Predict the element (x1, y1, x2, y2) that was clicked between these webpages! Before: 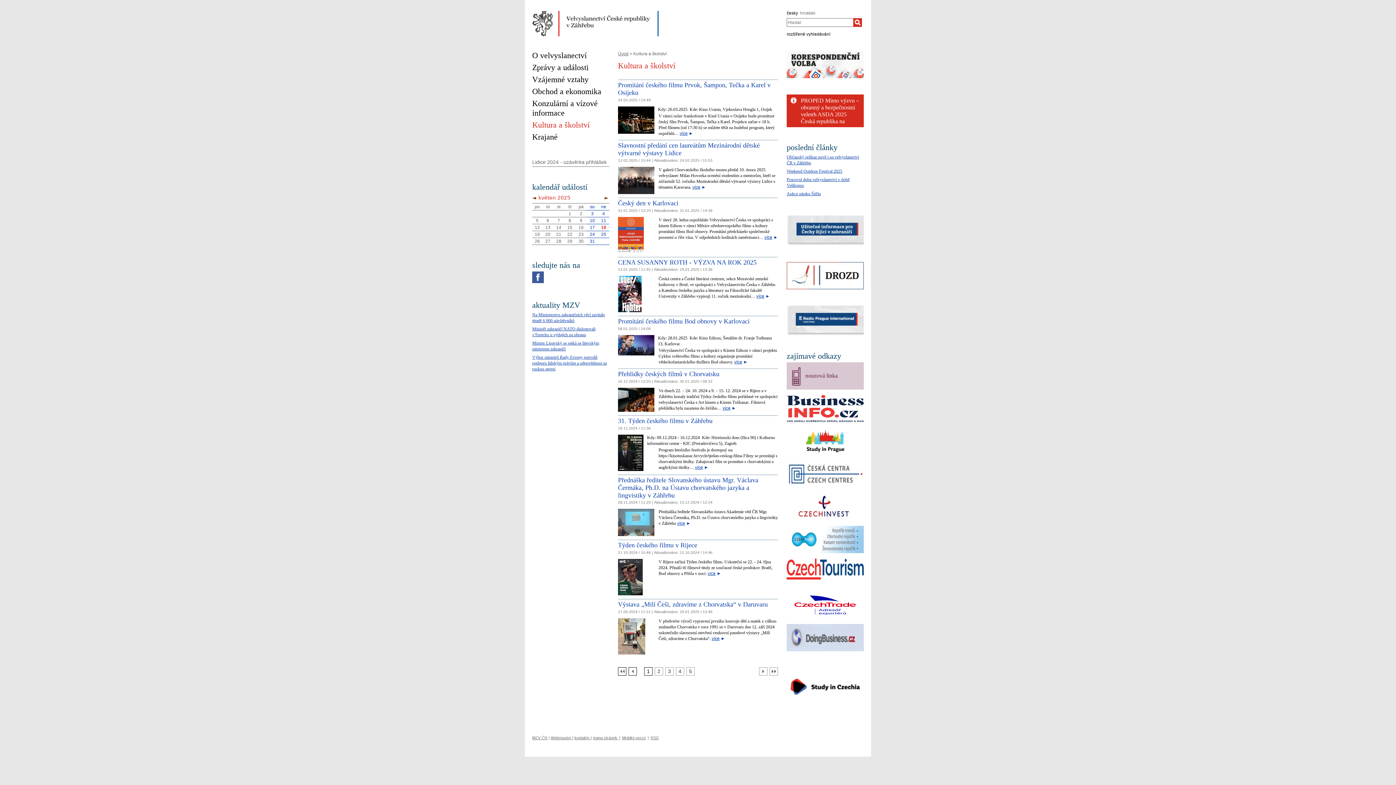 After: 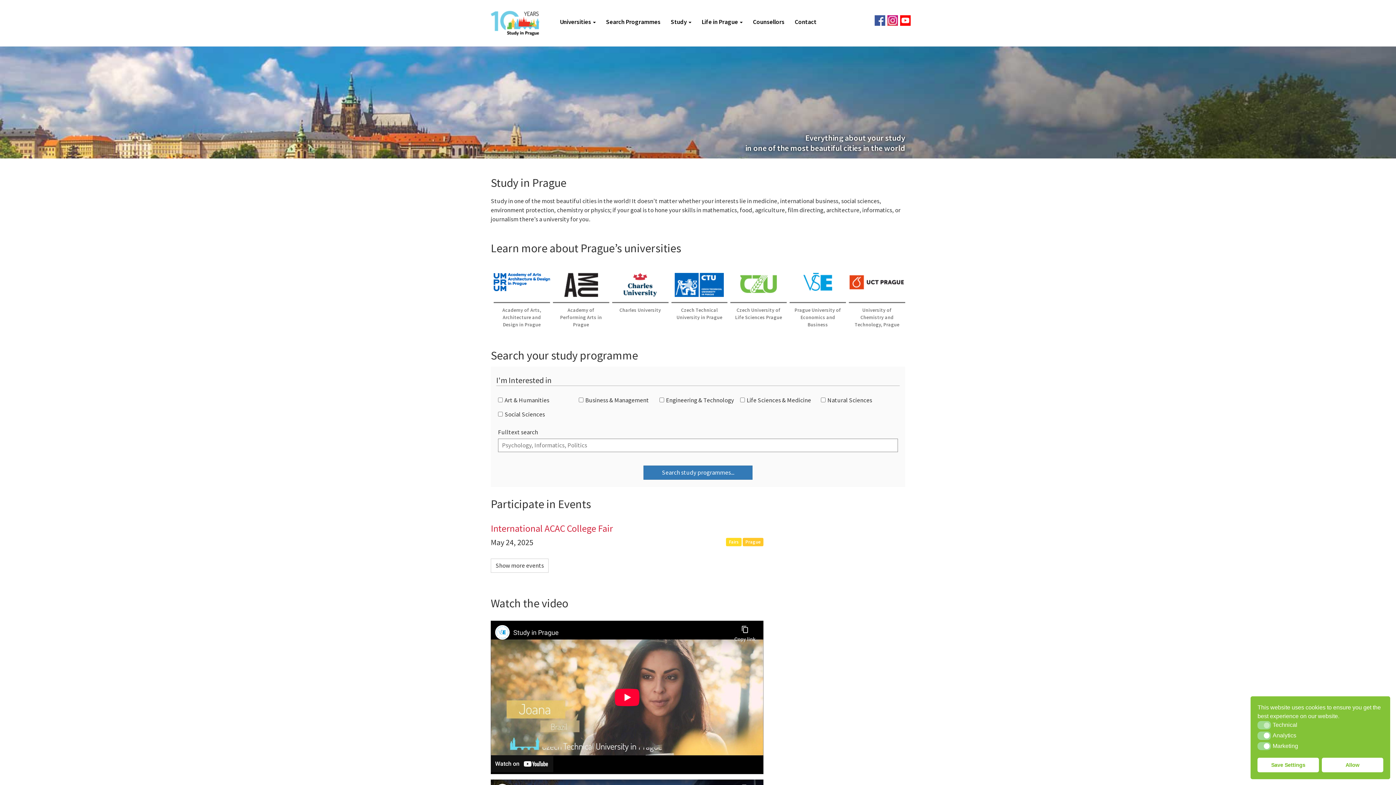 Action: bbox: (786, 427, 864, 431)